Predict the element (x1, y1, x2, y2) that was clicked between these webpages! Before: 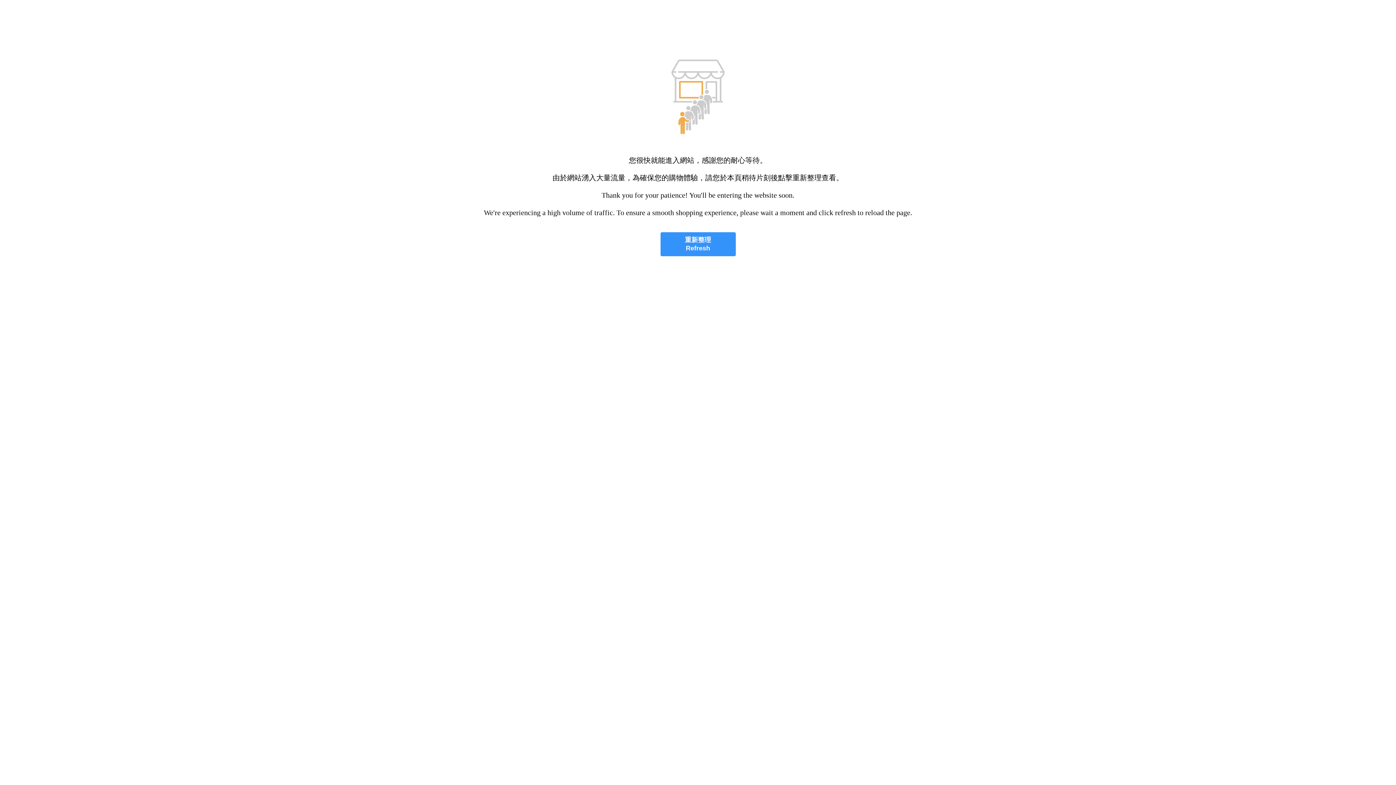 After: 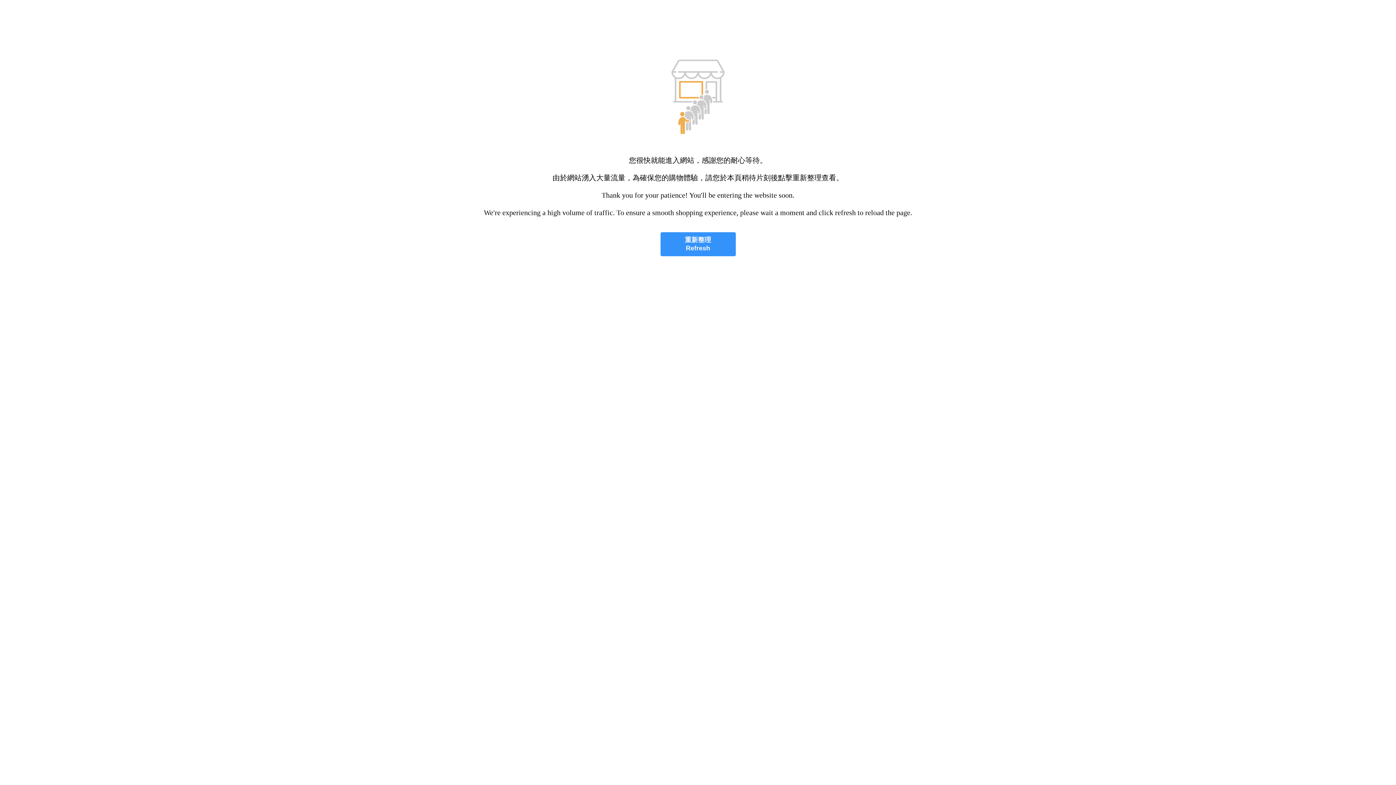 Action: bbox: (660, 232, 735, 256) label: 重新整理
Refresh